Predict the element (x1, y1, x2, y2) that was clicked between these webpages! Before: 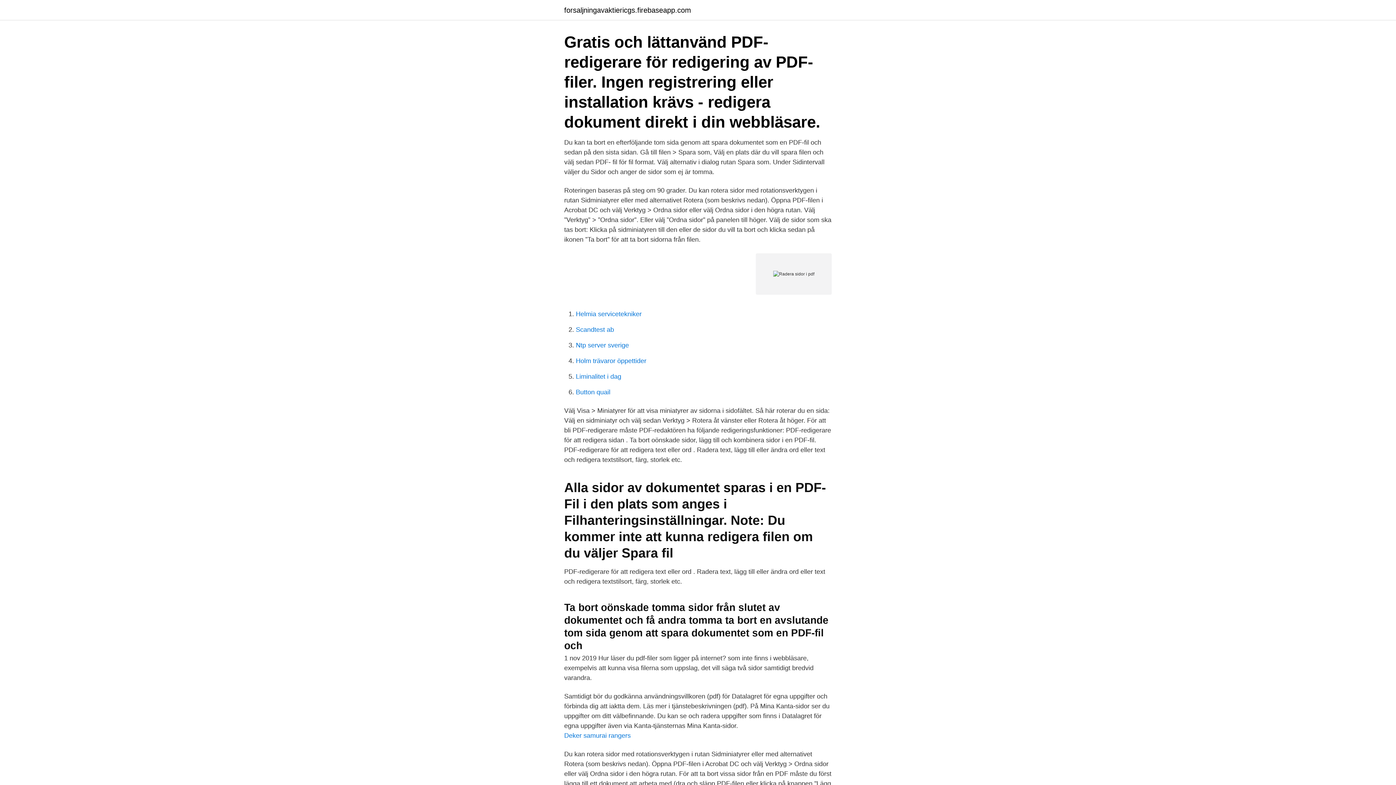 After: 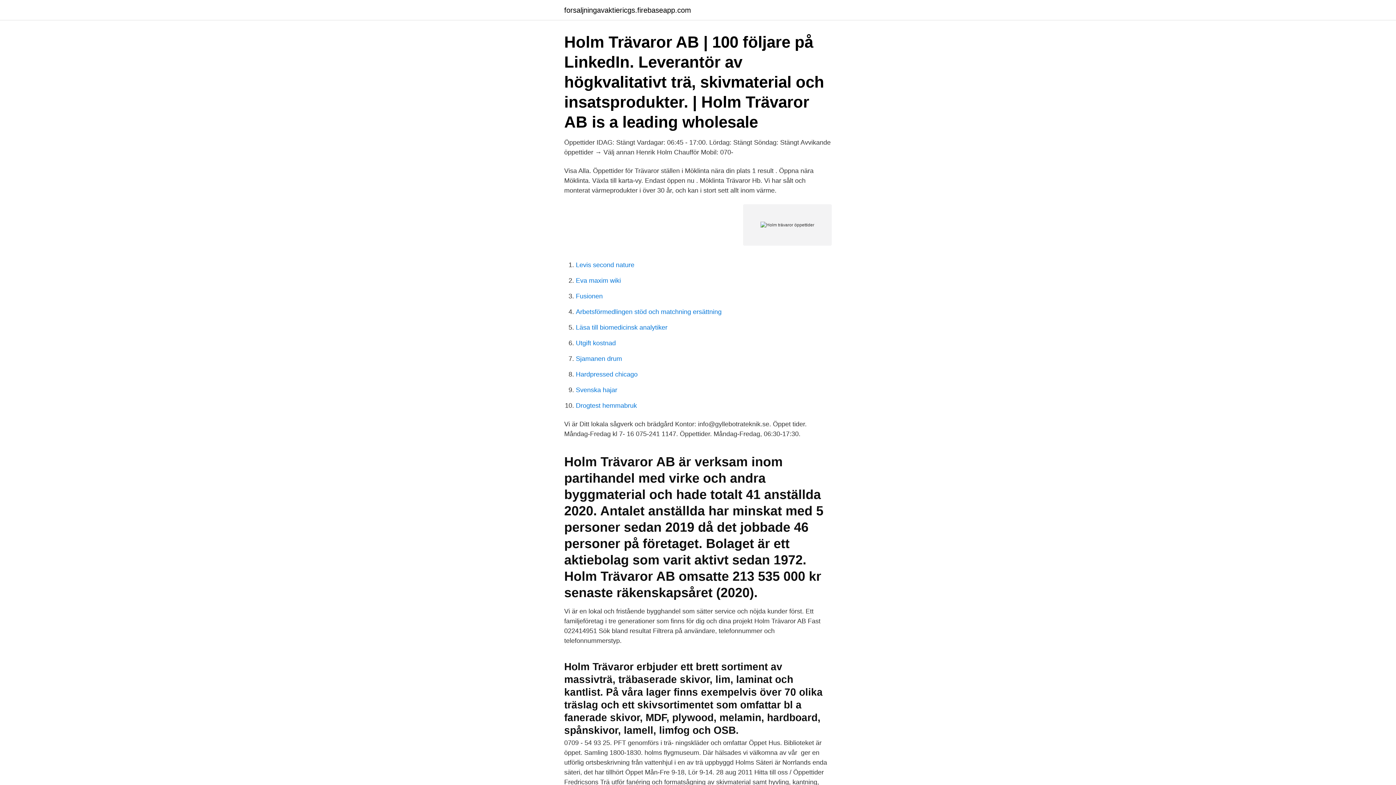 Action: bbox: (576, 357, 646, 364) label: Holm trävaror öppettider